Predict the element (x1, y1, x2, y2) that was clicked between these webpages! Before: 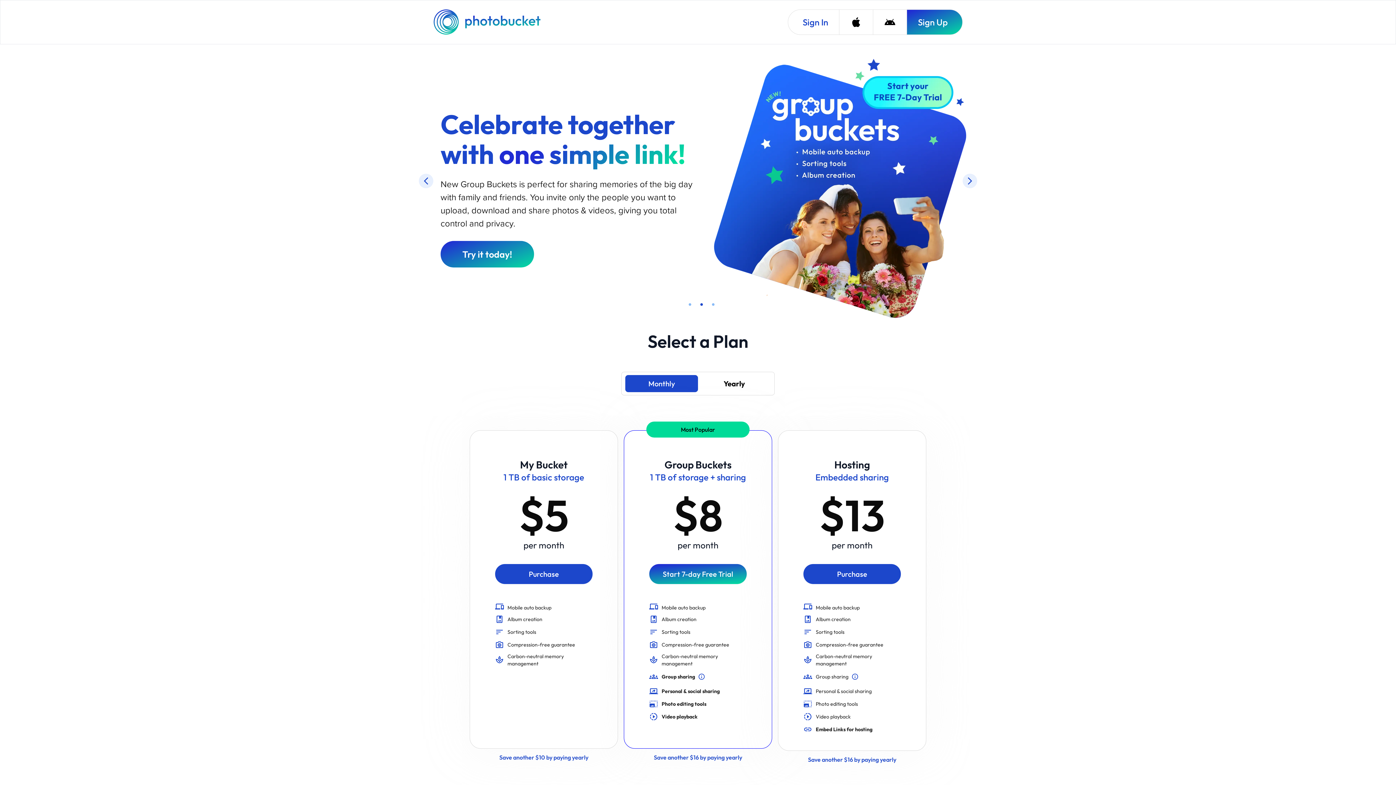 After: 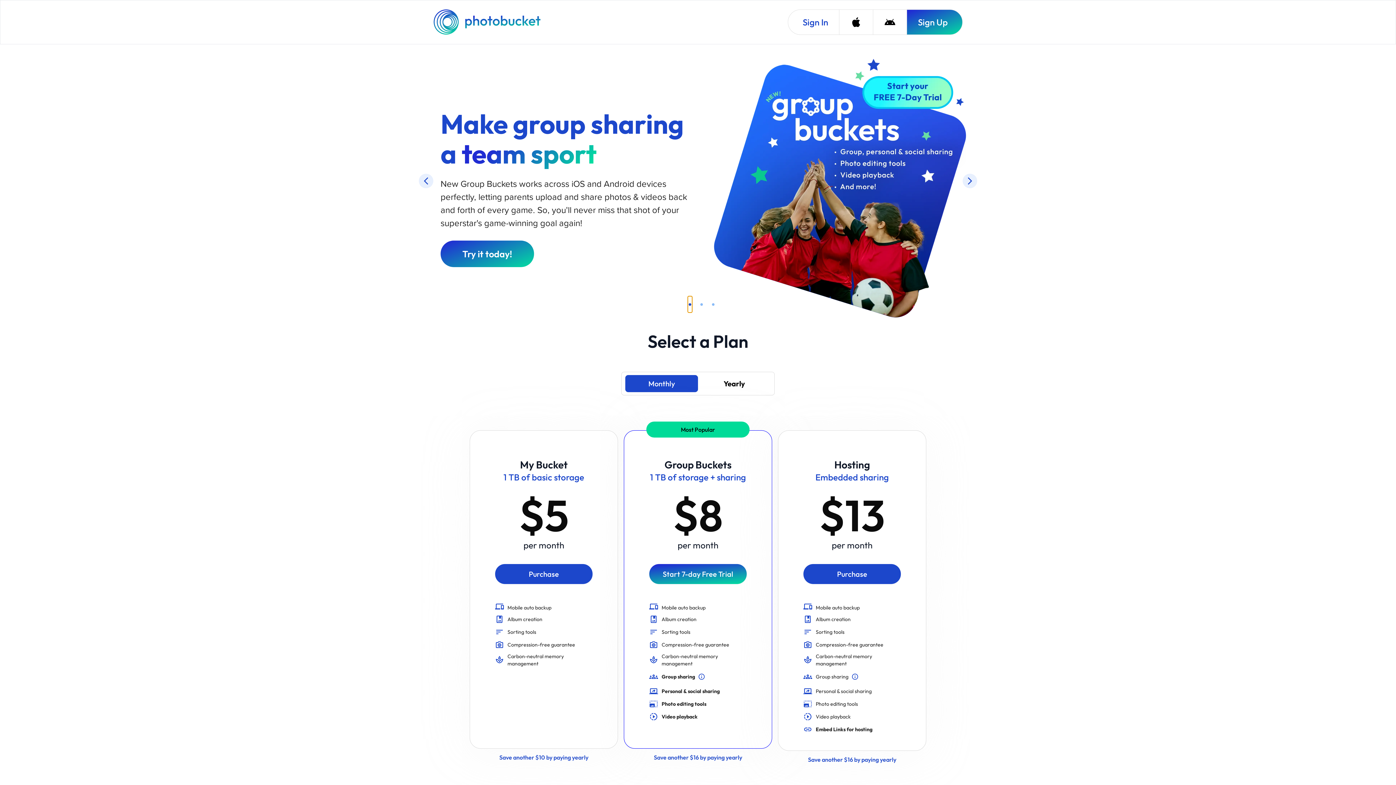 Action: bbox: (688, 195, 692, 211) label: slide item 1